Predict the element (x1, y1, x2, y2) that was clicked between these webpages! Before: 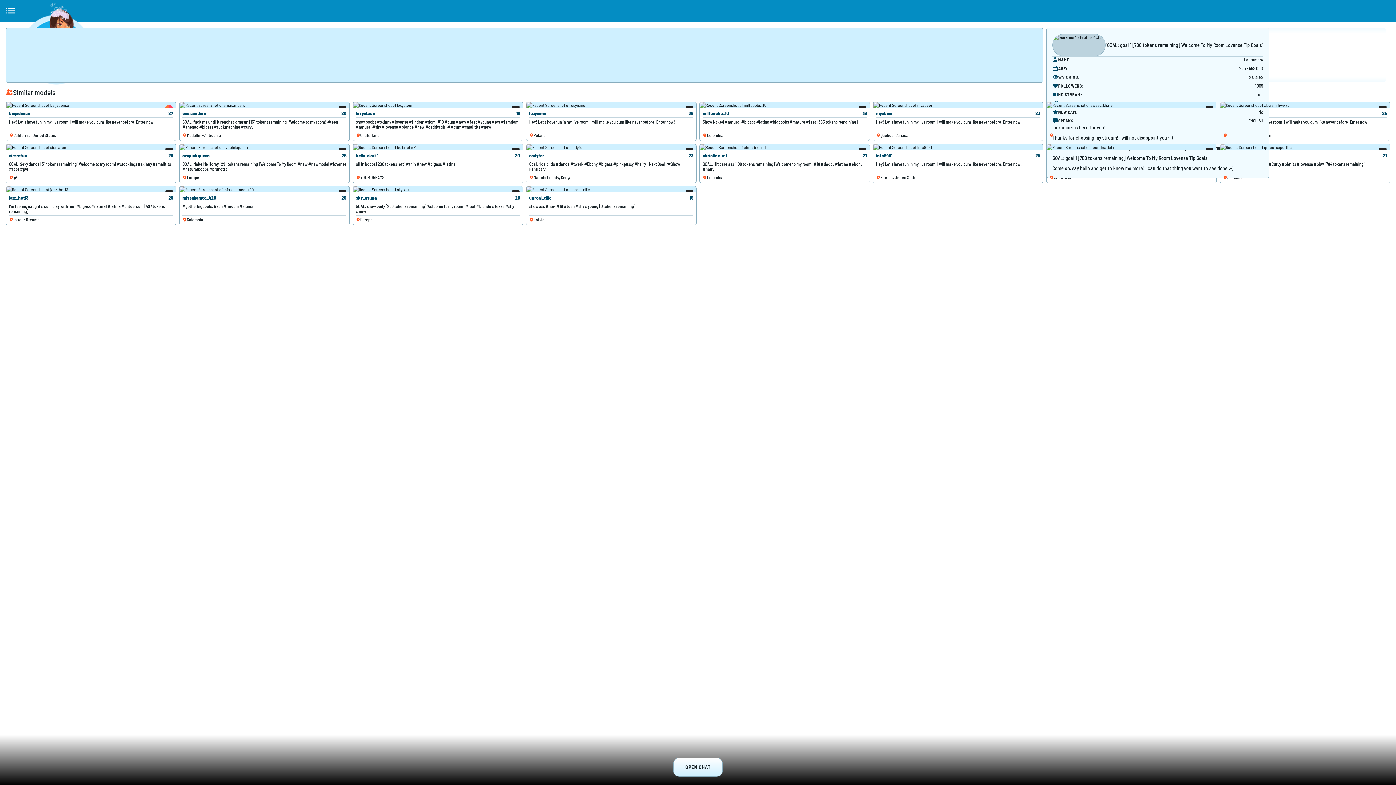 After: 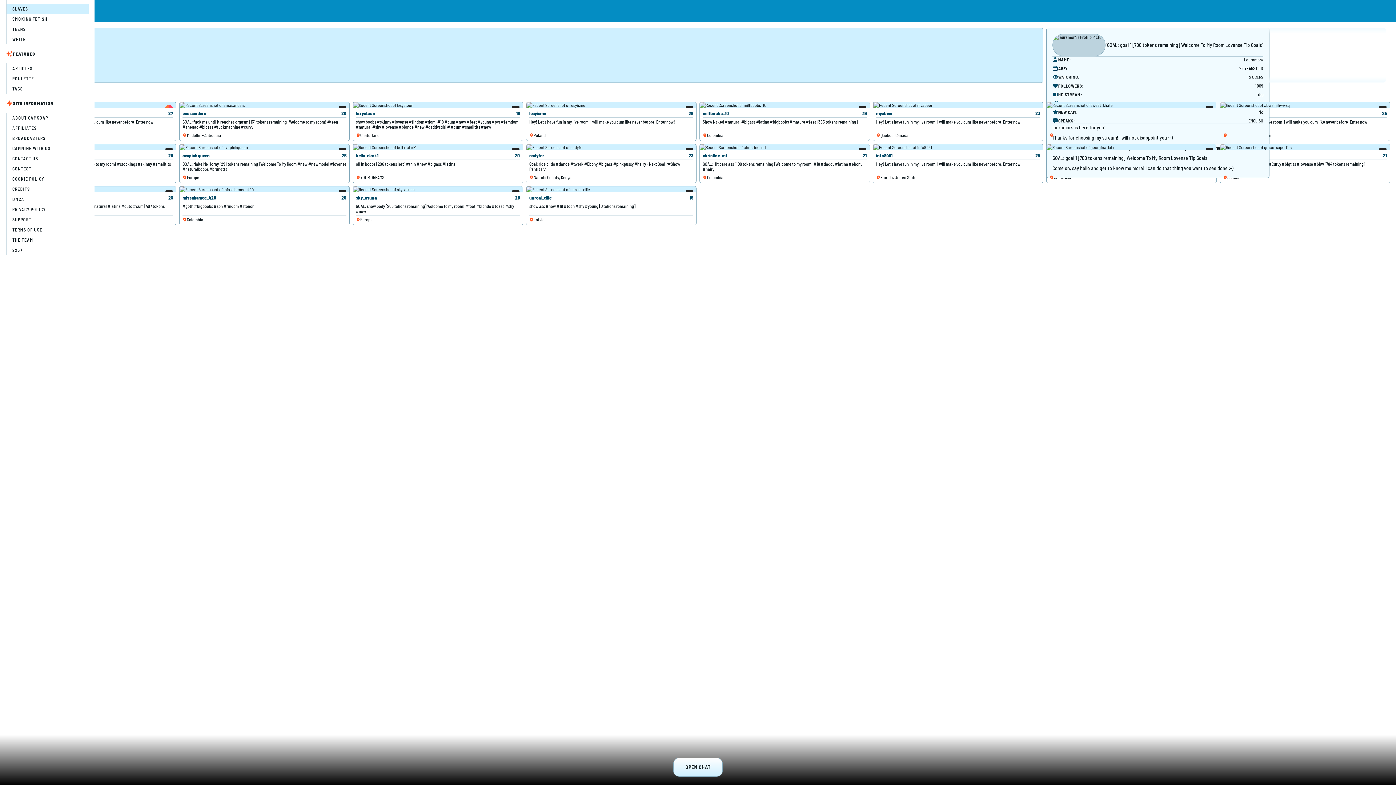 Action: bbox: (0, 0, 21, 21)